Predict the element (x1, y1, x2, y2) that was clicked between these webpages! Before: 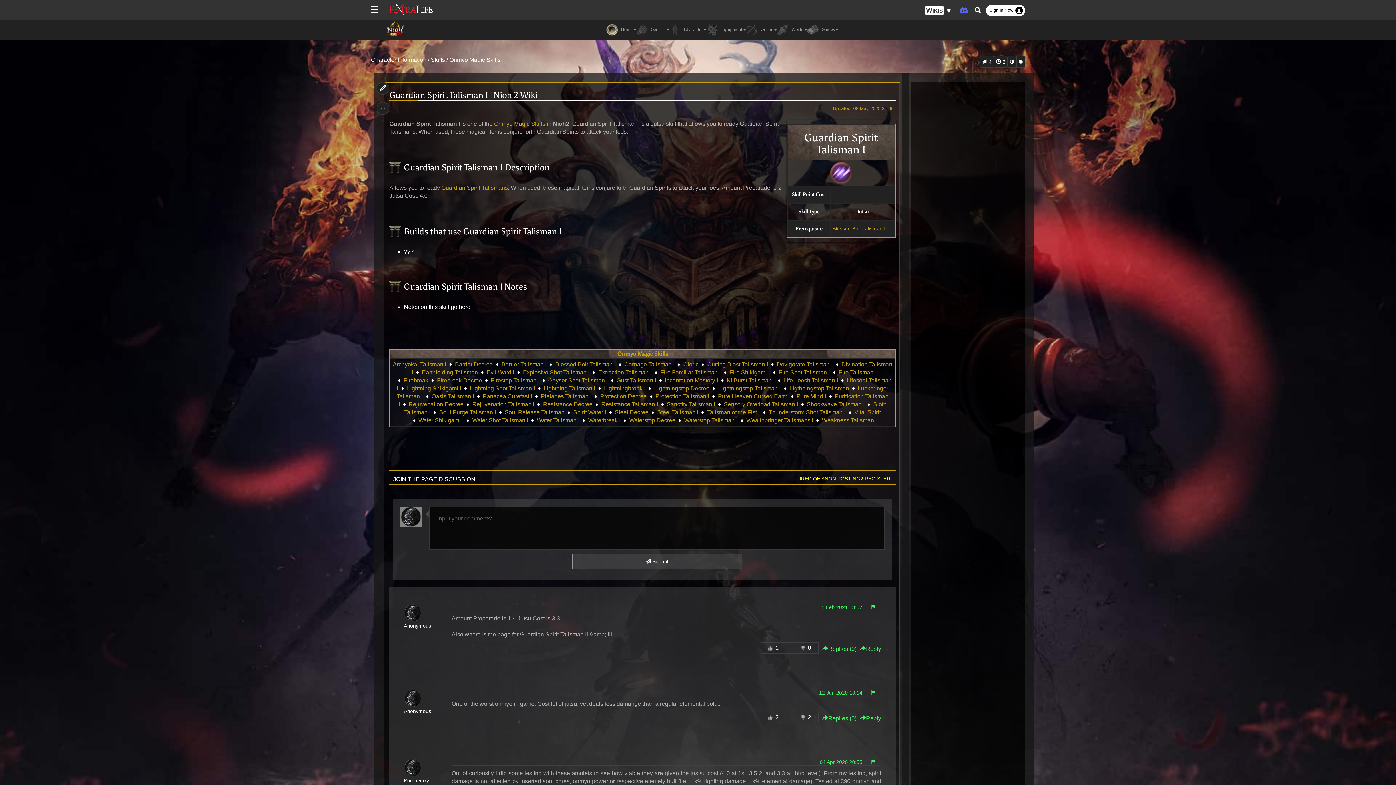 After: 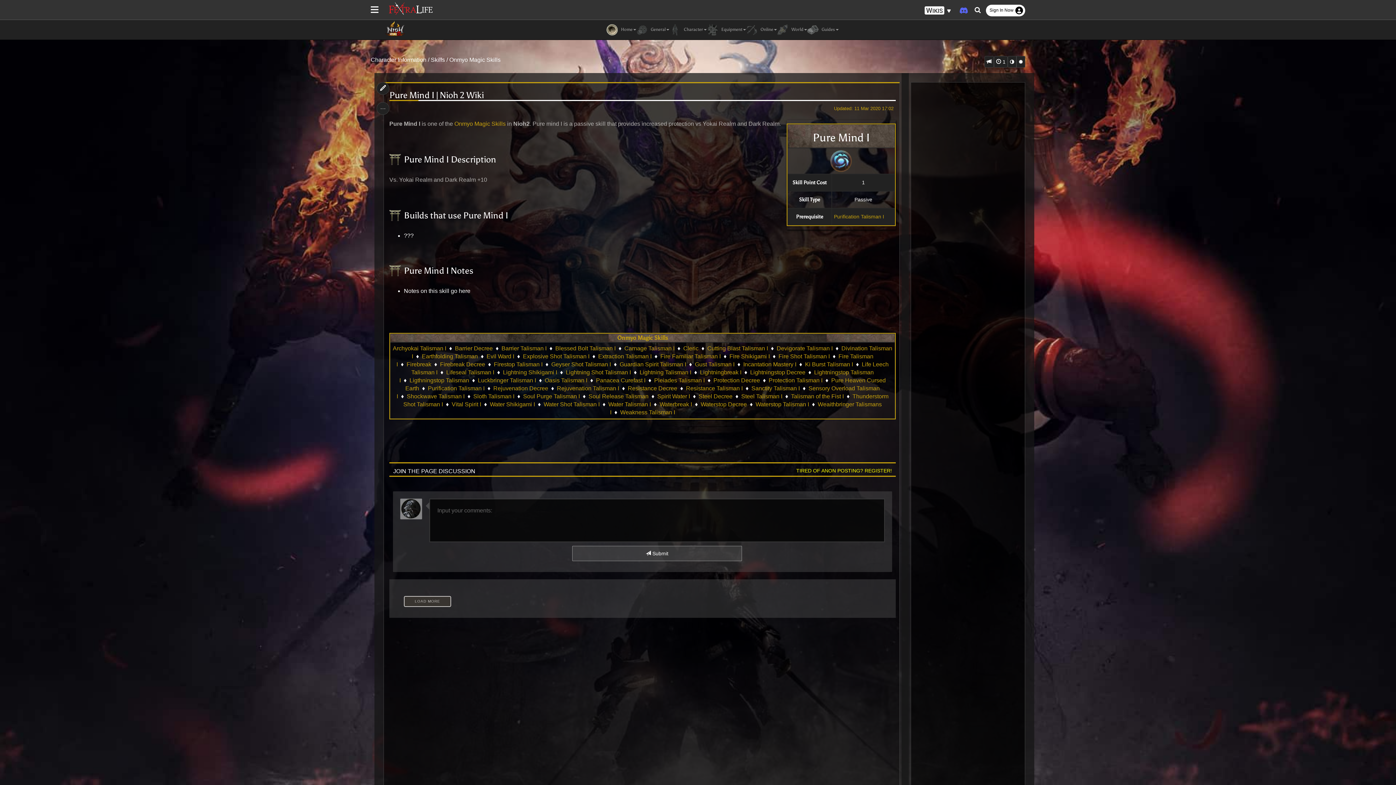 Action: bbox: (796, 393, 826, 399) label: Pure Mind I